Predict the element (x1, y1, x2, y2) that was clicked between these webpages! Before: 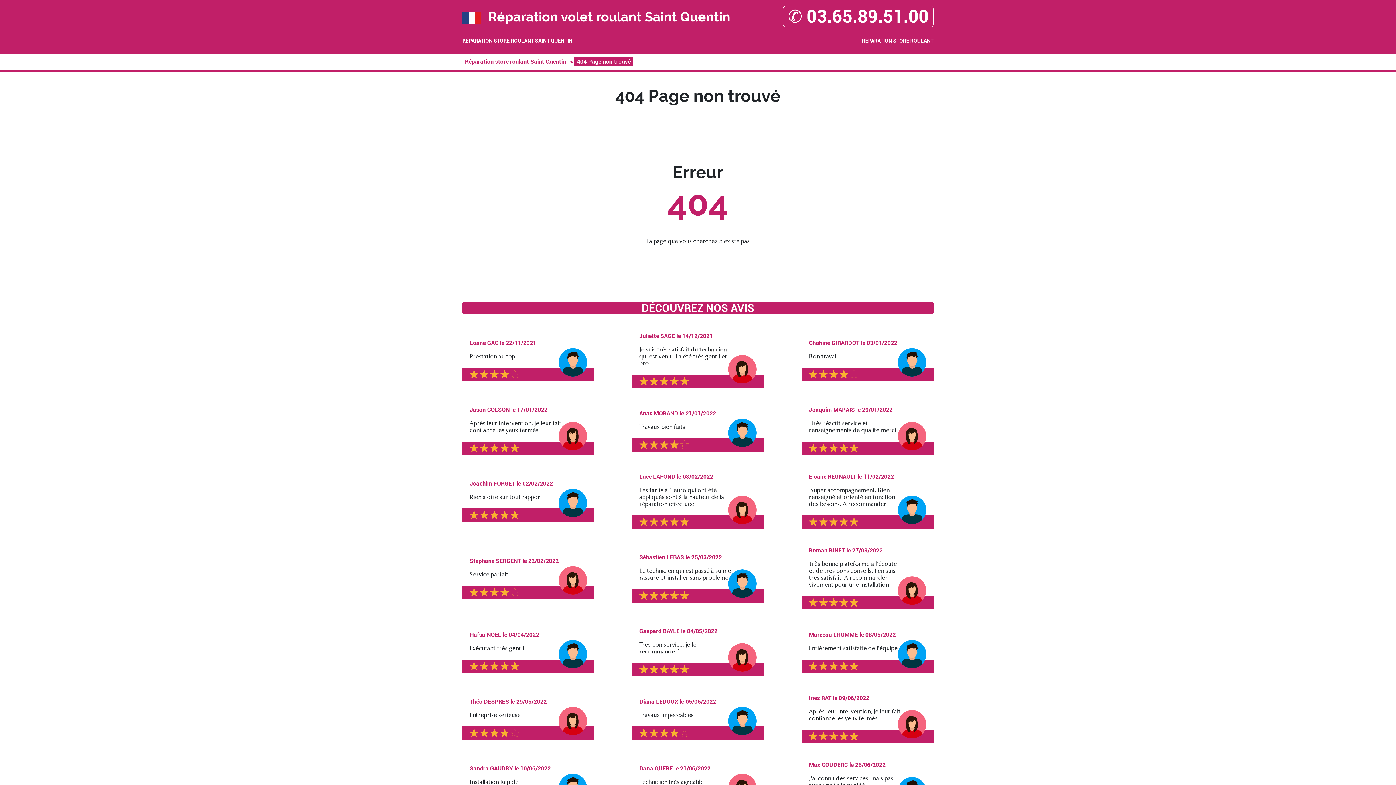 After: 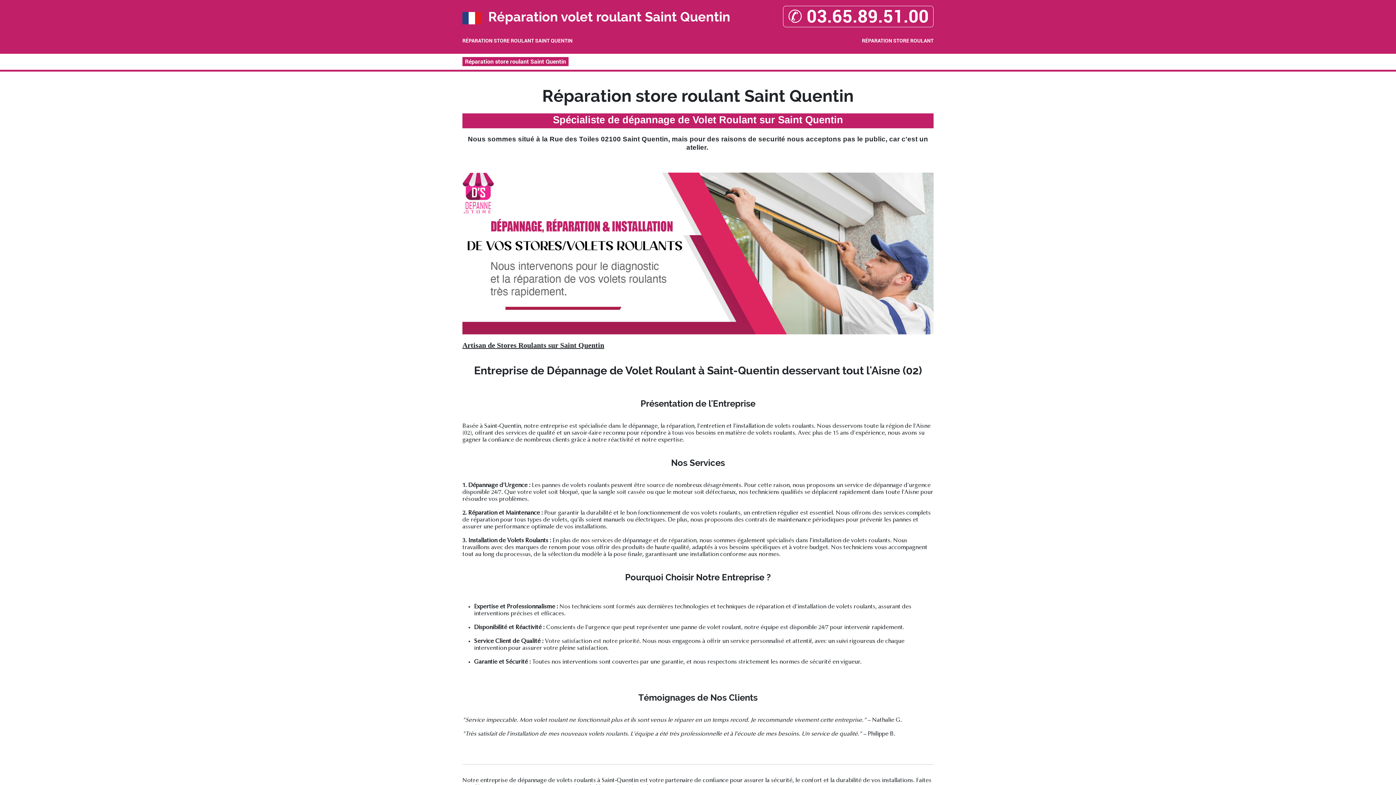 Action: label: Réparation store roulant Saint Quentin bbox: (462, 57, 568, 66)